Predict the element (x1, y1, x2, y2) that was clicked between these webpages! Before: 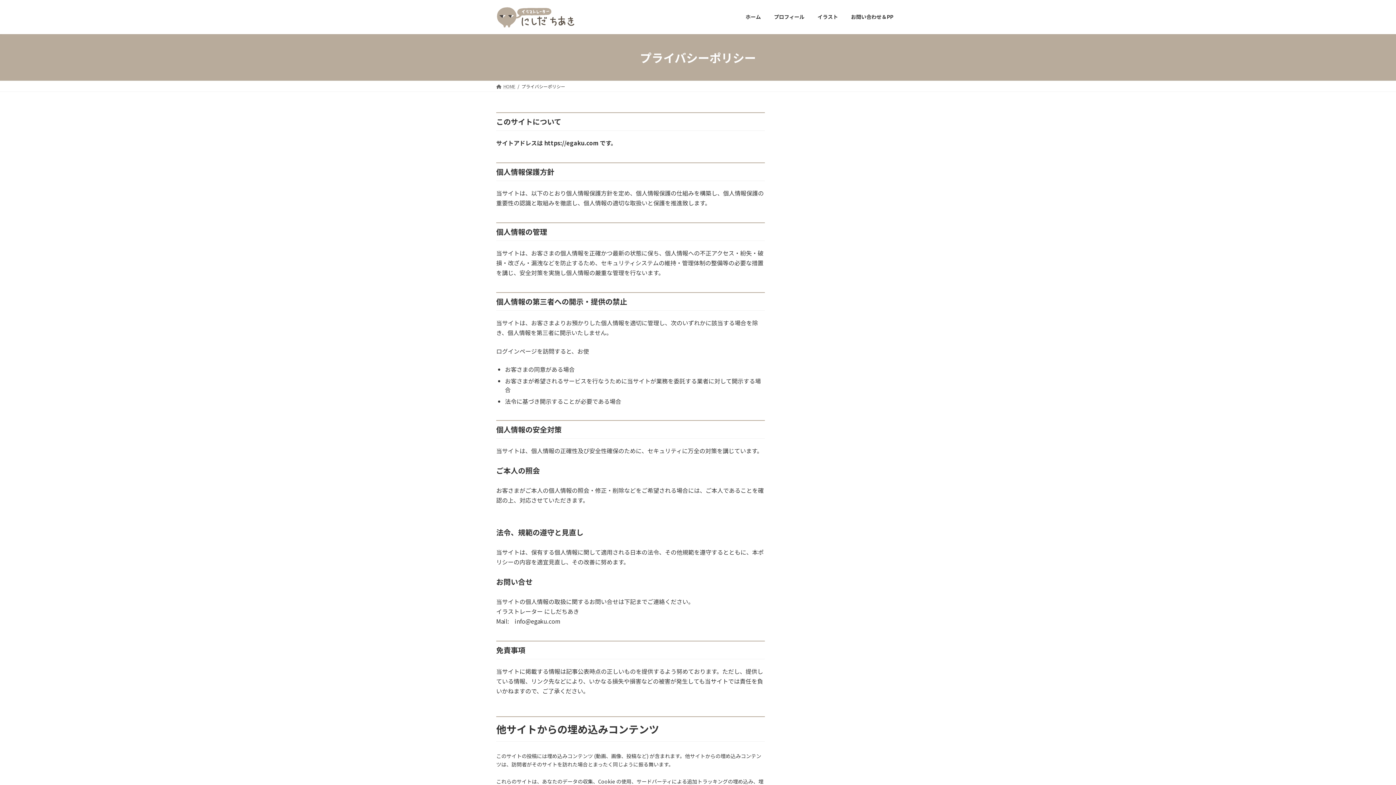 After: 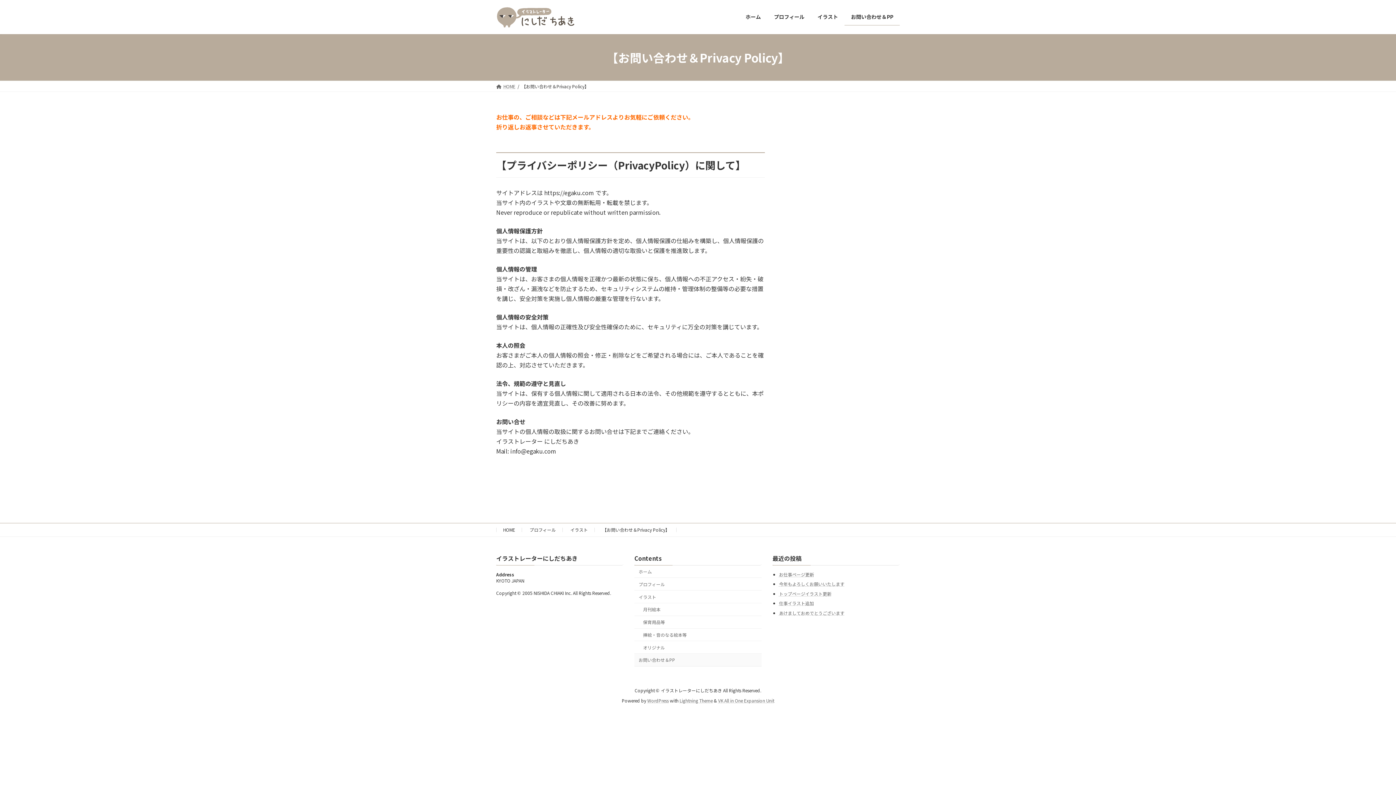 Action: label: お問い合わせ＆PP bbox: (844, 8, 900, 25)